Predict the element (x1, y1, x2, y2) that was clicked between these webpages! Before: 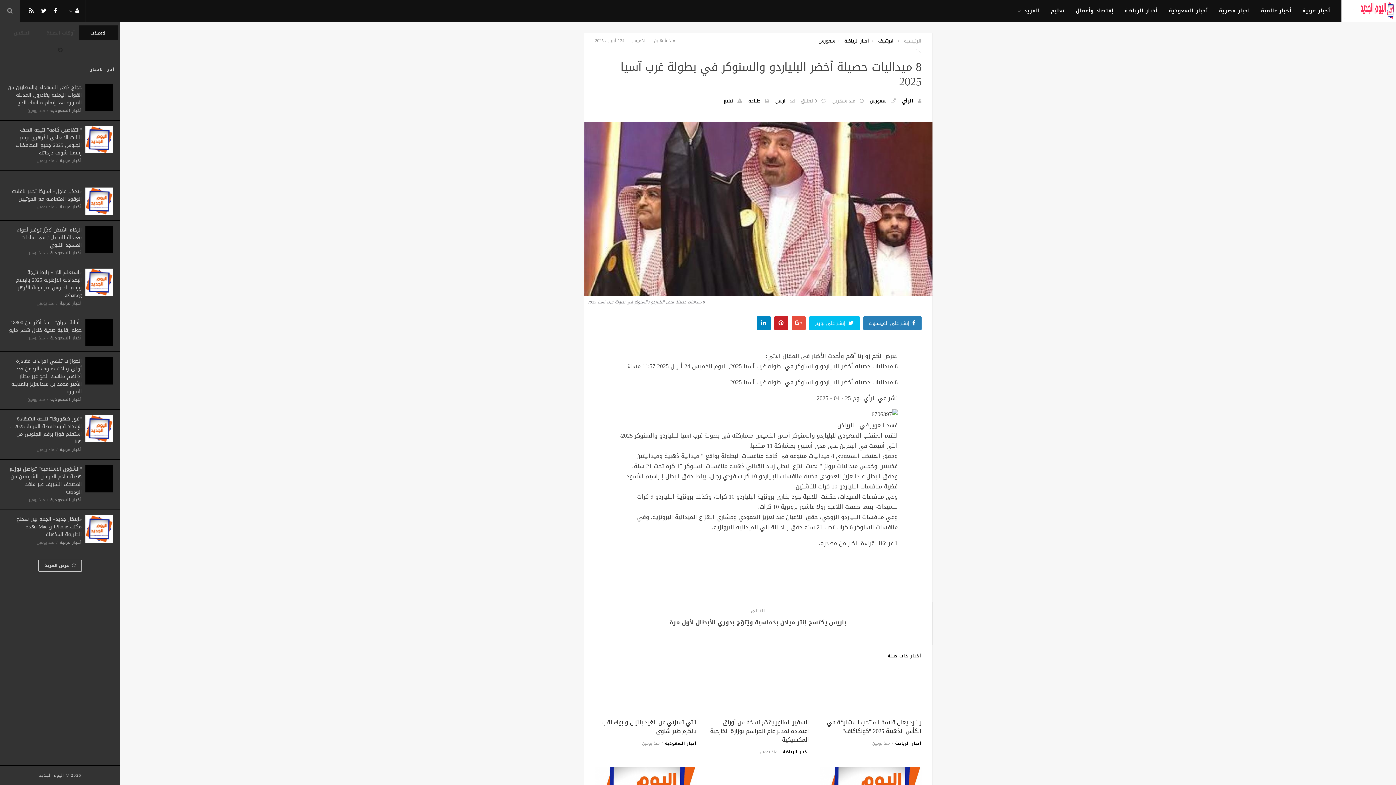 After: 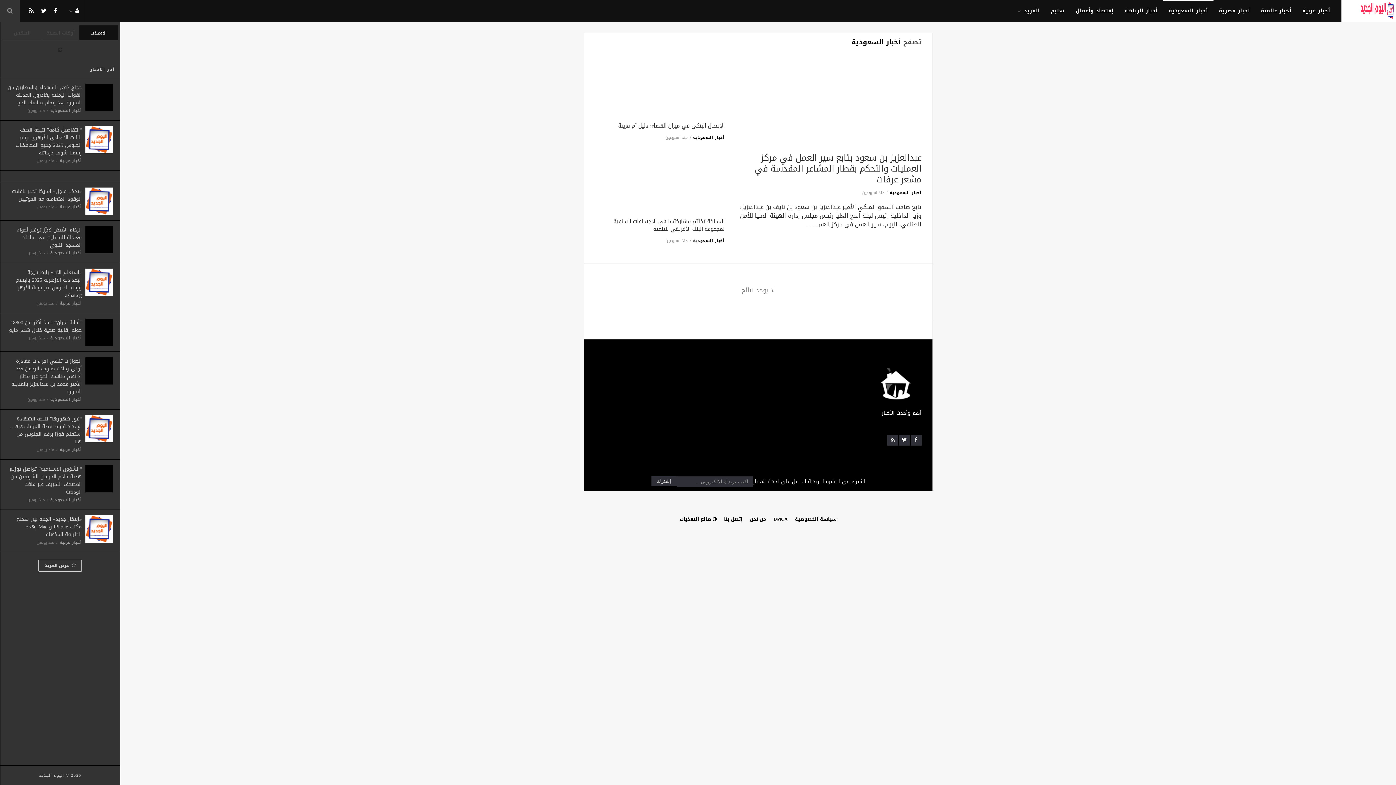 Action: bbox: (665, 740, 696, 747) label: أخبار السعودية